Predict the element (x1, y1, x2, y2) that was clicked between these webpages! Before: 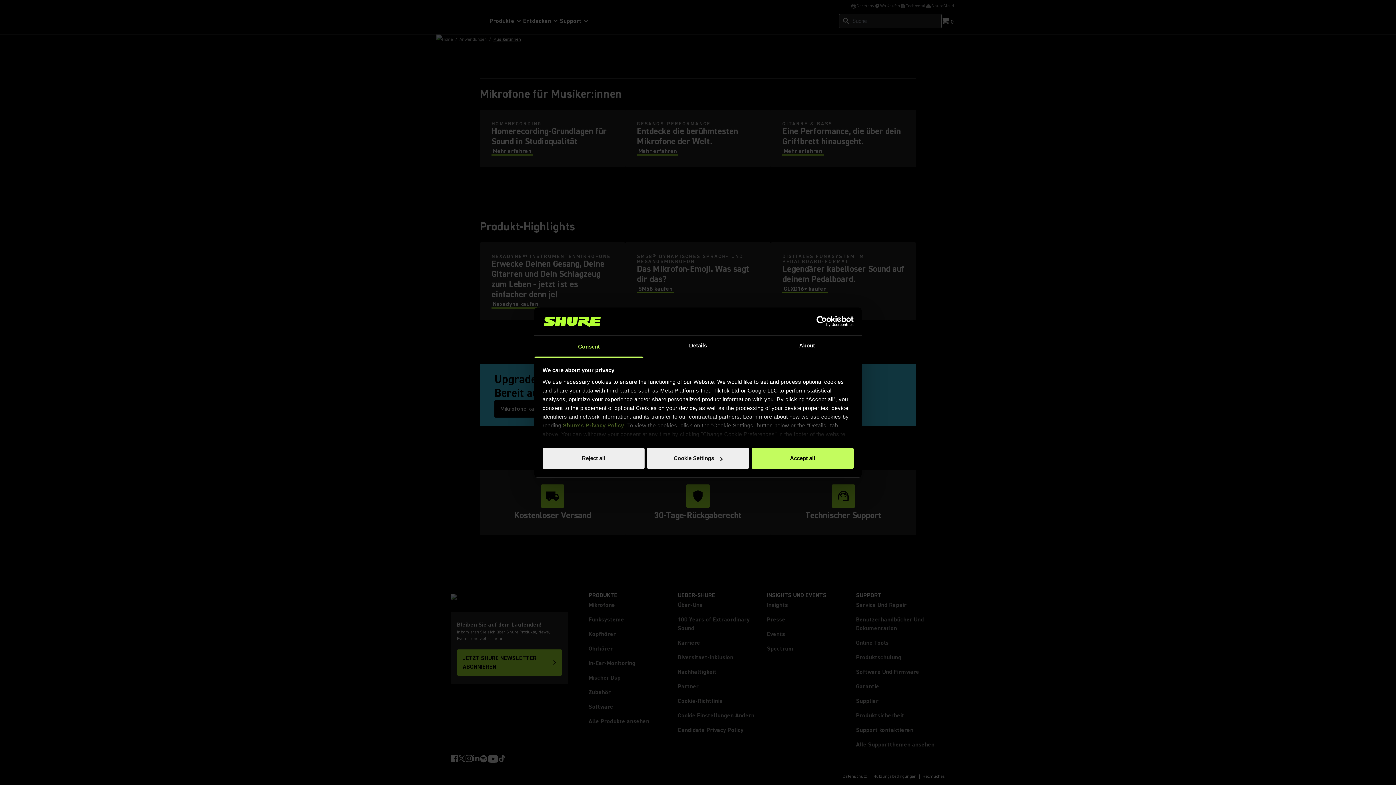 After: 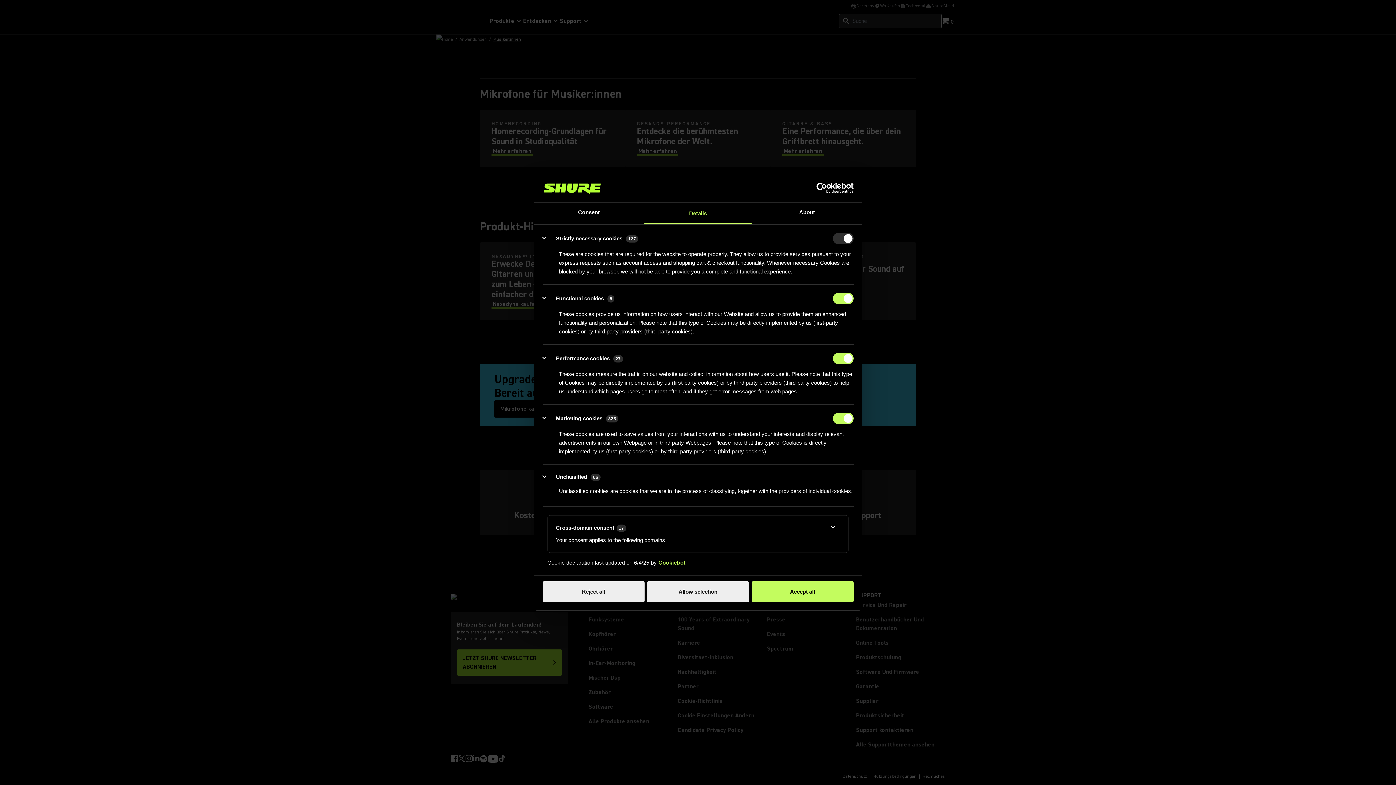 Action: bbox: (643, 335, 752, 357) label: Details